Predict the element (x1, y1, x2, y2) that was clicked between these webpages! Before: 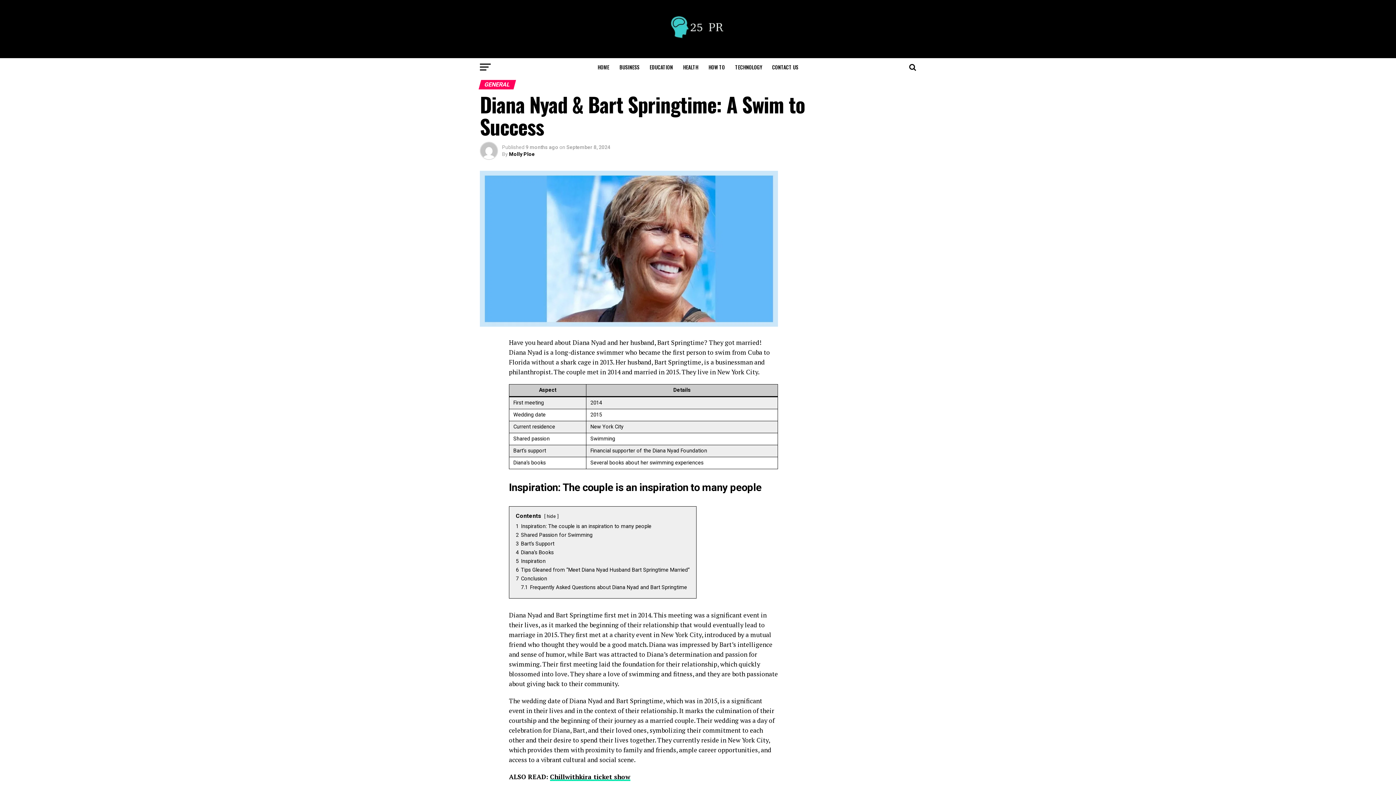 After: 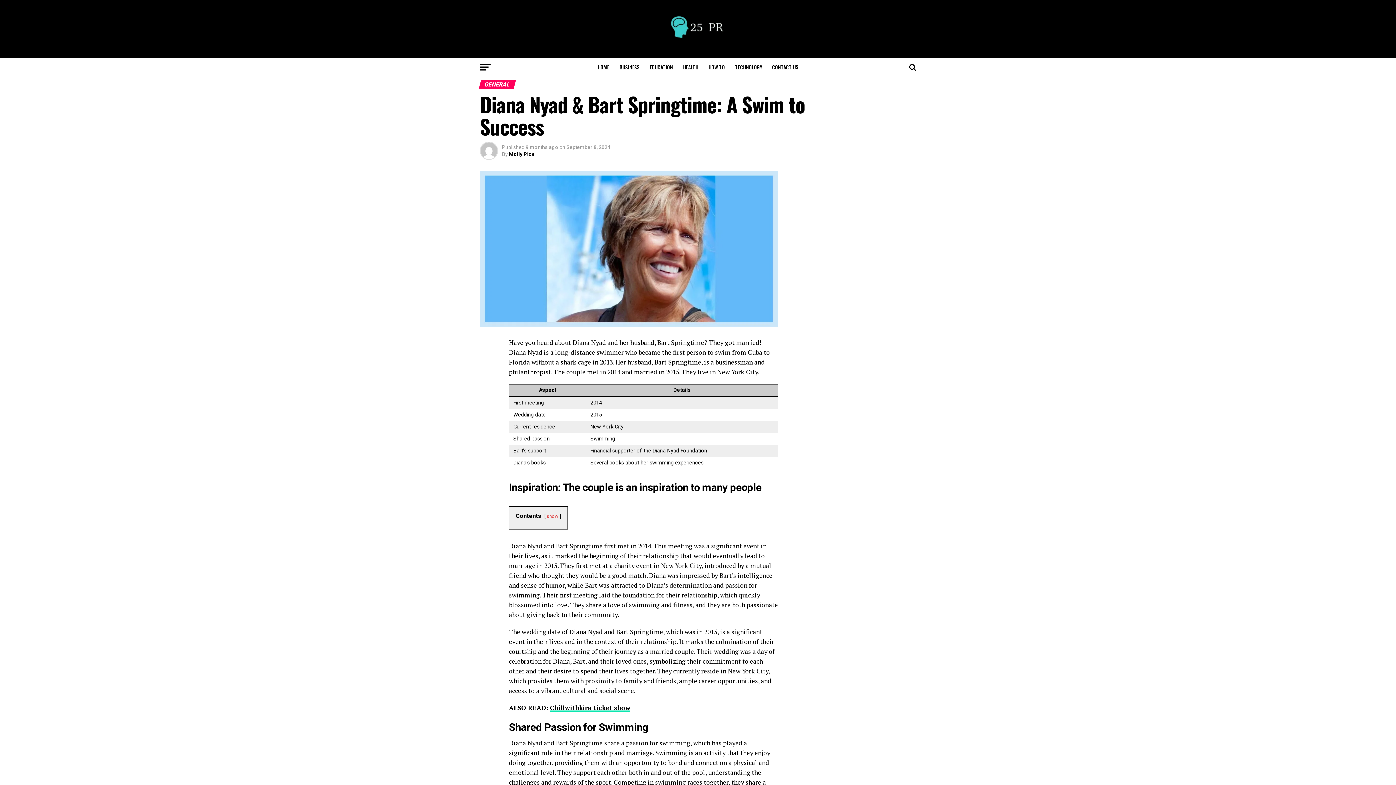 Action: label: hide bbox: (546, 513, 556, 519)